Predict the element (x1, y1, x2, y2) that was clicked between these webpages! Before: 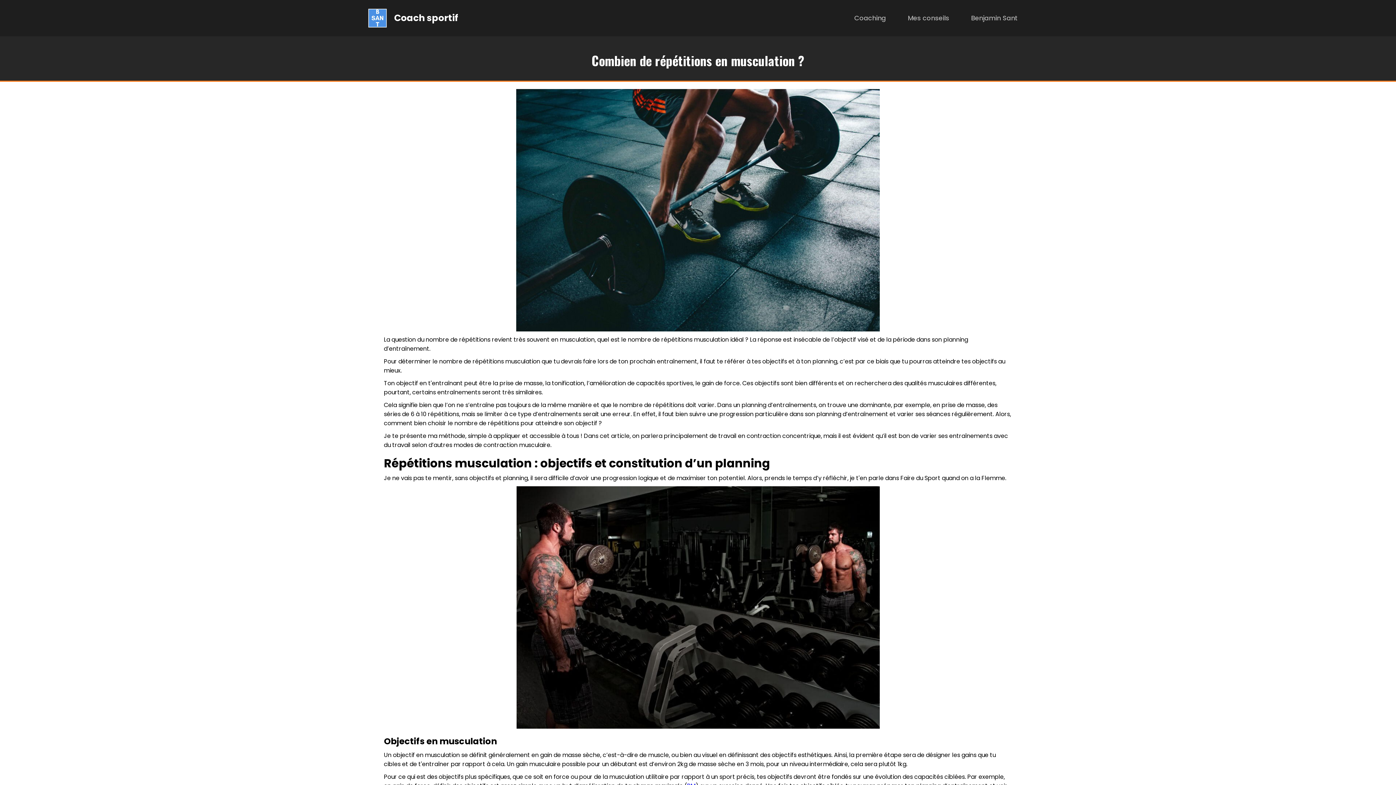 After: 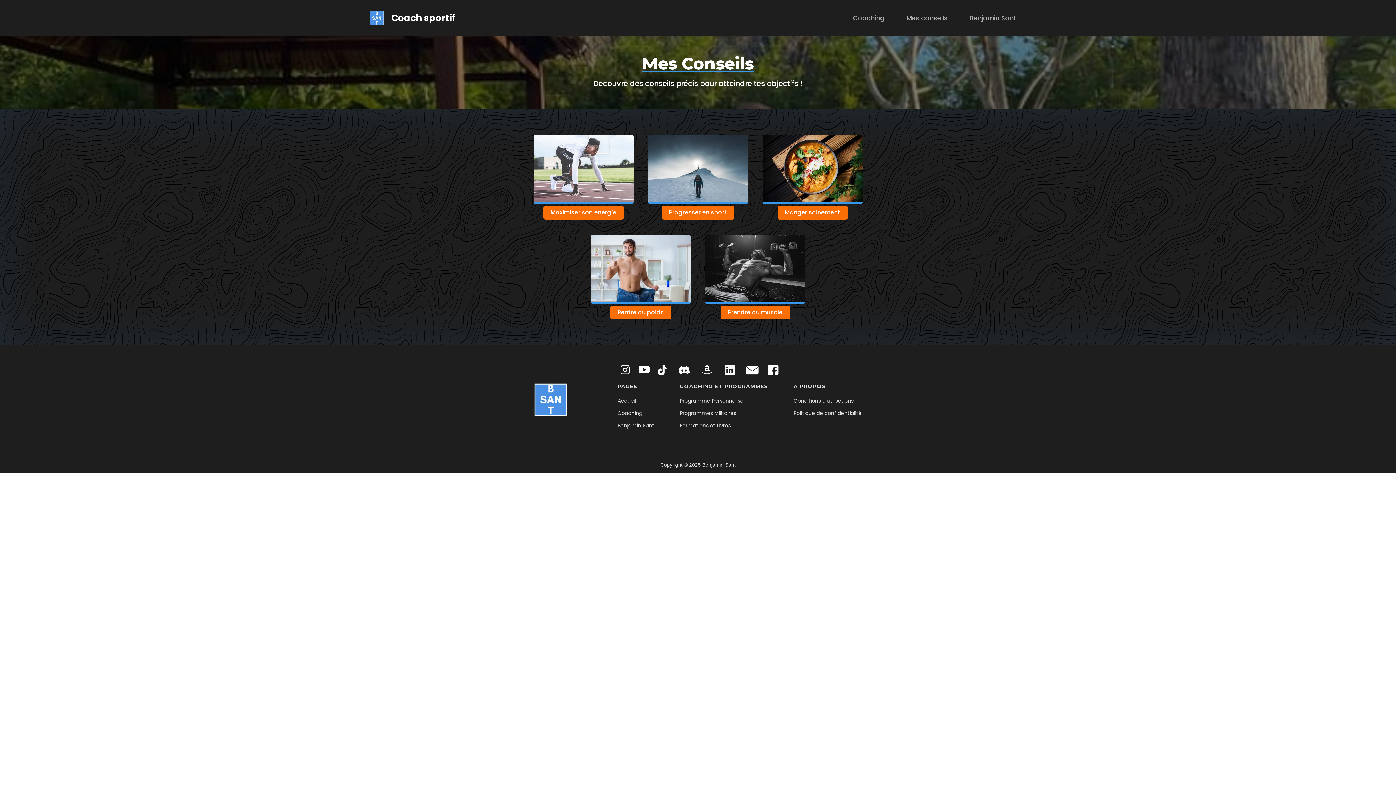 Action: bbox: (908, 7, 949, 29) label: Mes conseils